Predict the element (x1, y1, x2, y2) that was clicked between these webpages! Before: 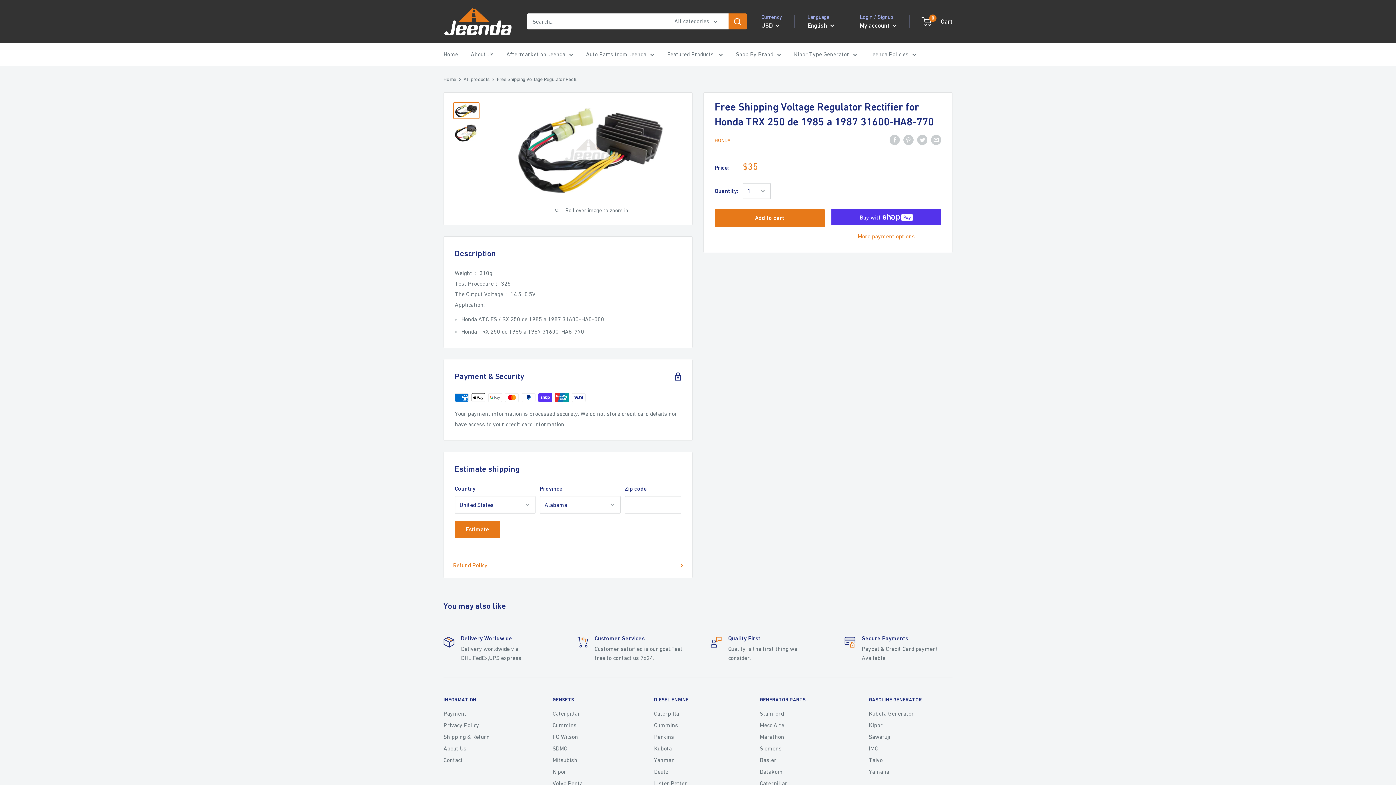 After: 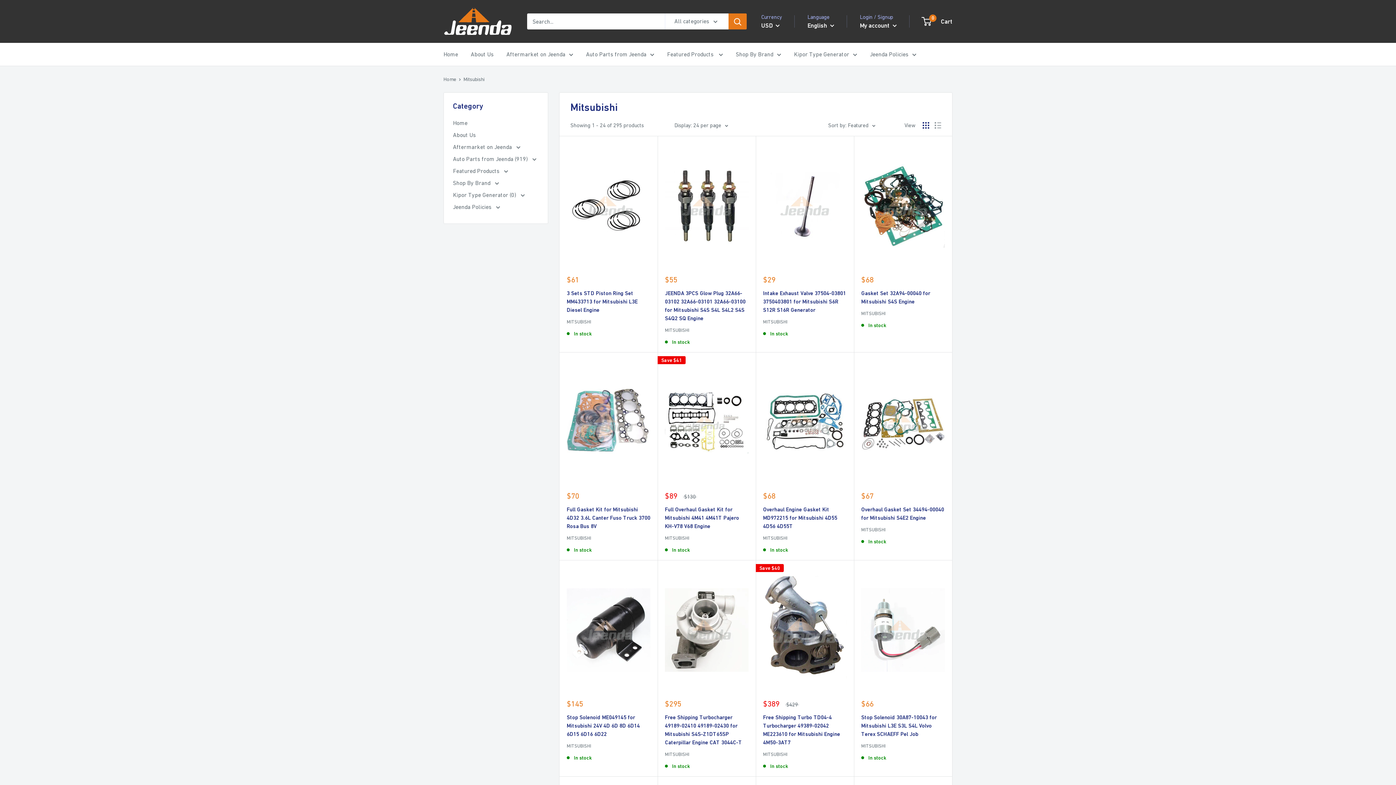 Action: label: Mitsubishi bbox: (552, 754, 628, 766)